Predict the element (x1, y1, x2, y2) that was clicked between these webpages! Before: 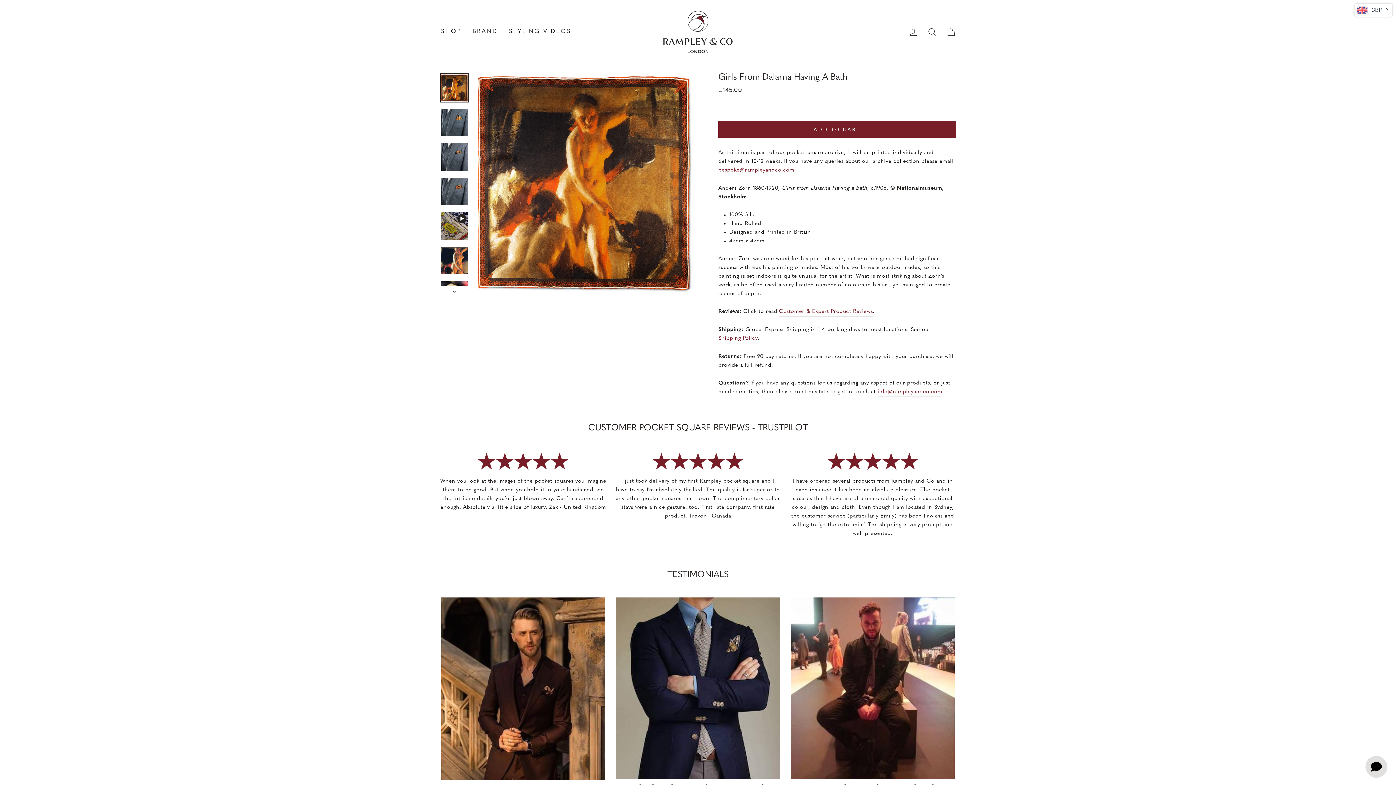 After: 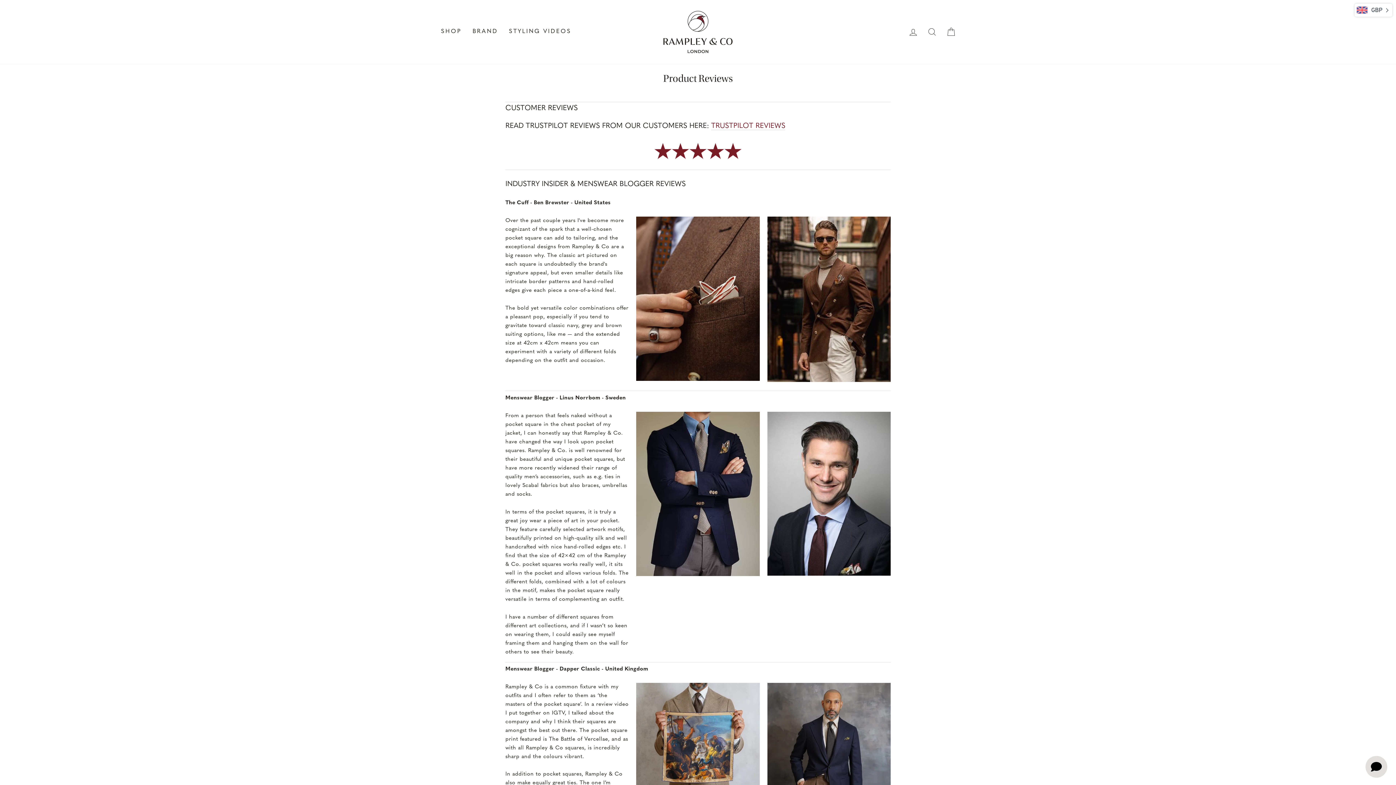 Action: bbox: (779, 307, 873, 316) label: Customer & Expert Product Reviews